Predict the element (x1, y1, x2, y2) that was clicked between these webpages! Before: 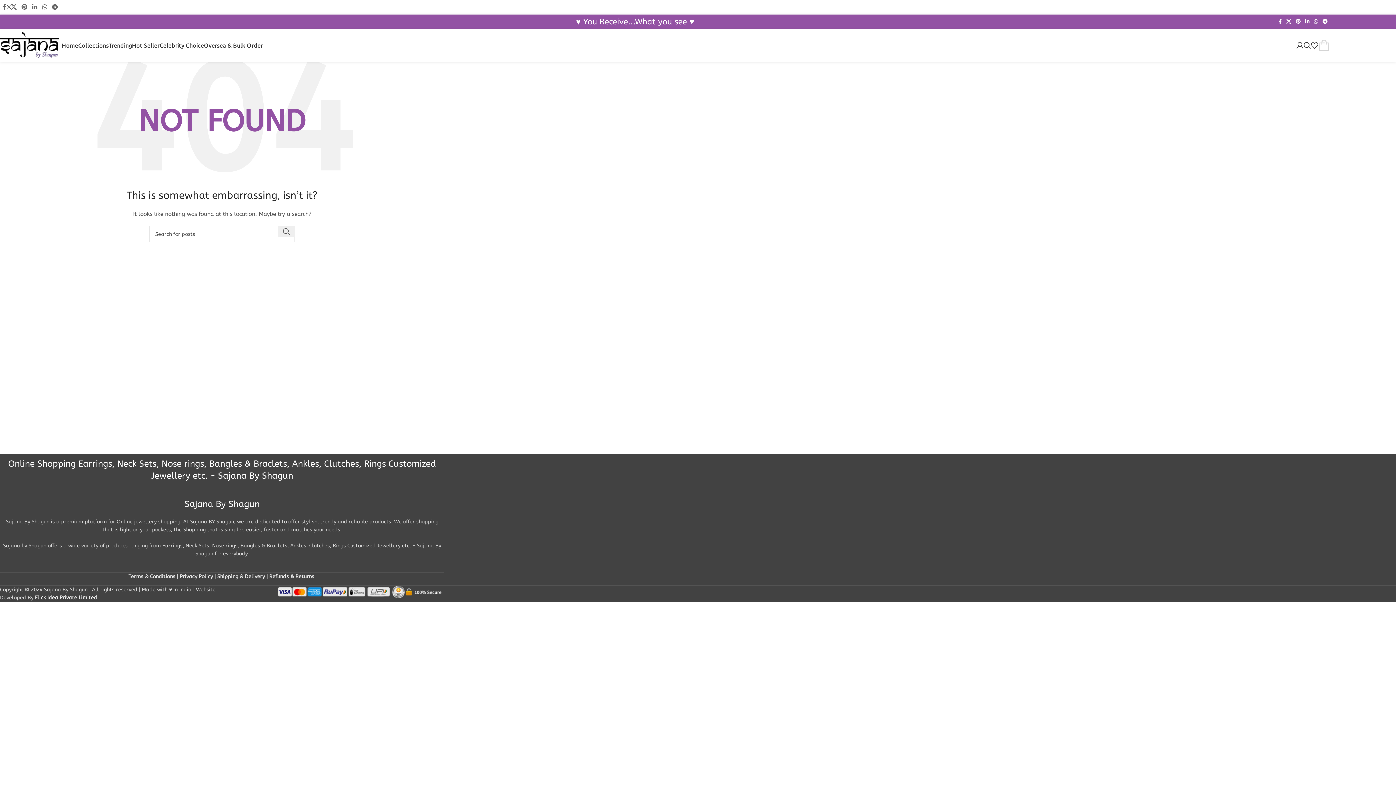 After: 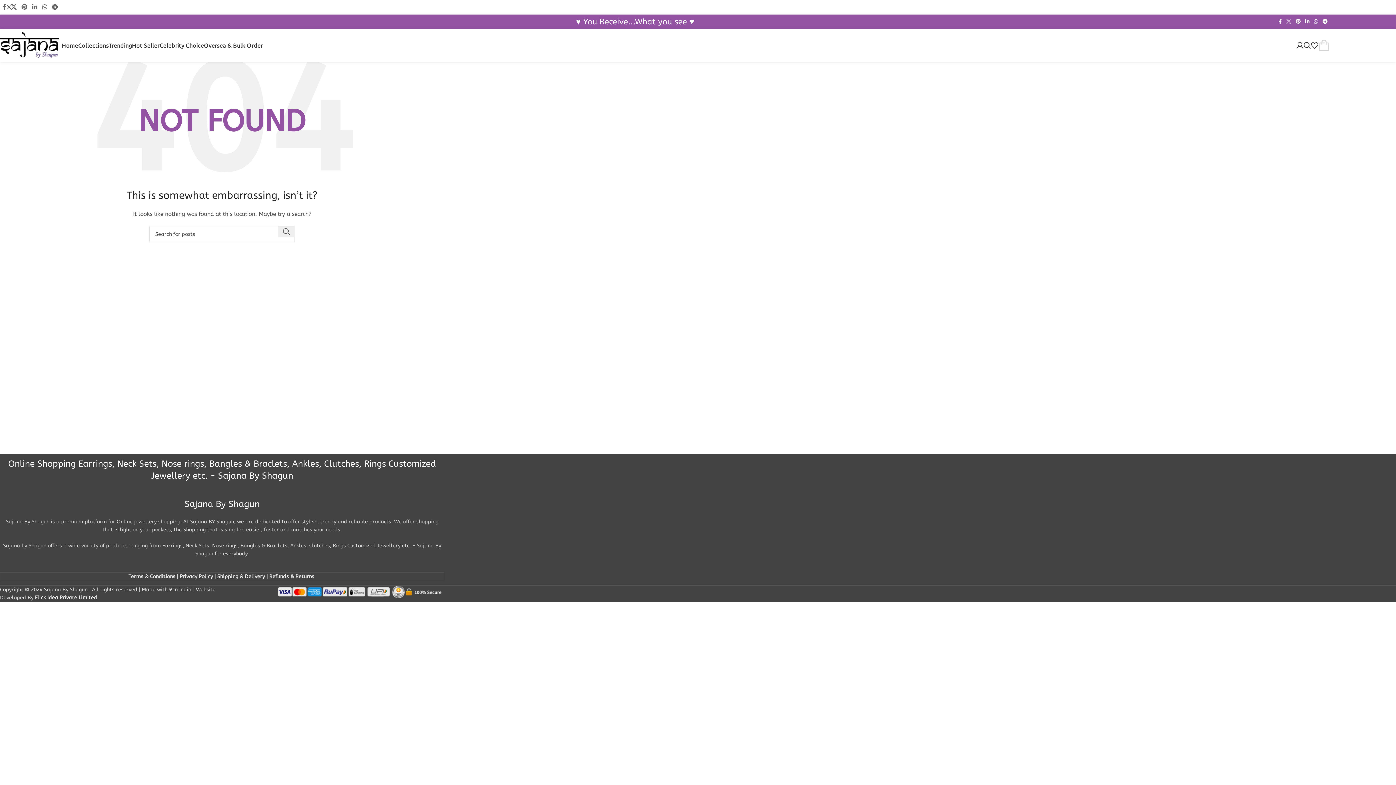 Action: bbox: (1284, 16, 1293, 26) label: X social link